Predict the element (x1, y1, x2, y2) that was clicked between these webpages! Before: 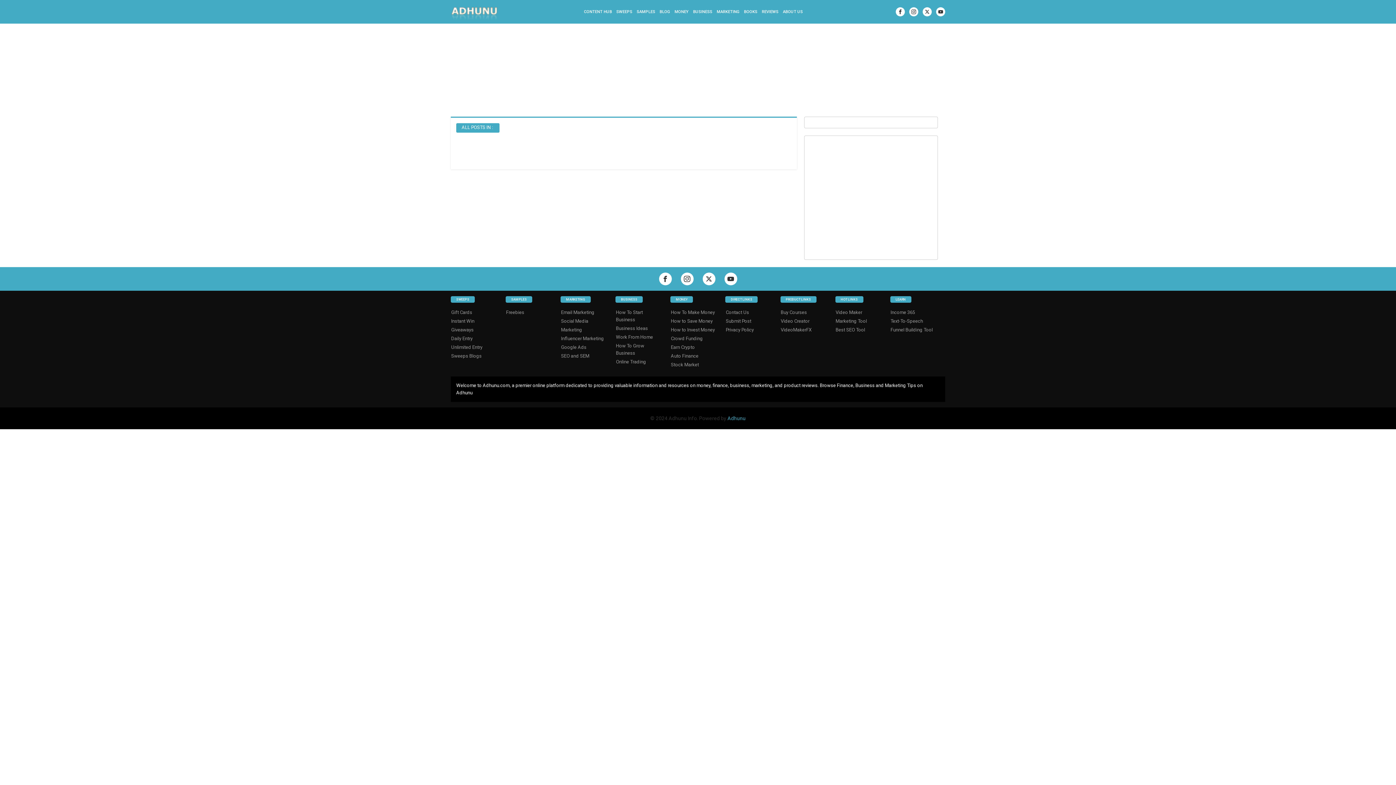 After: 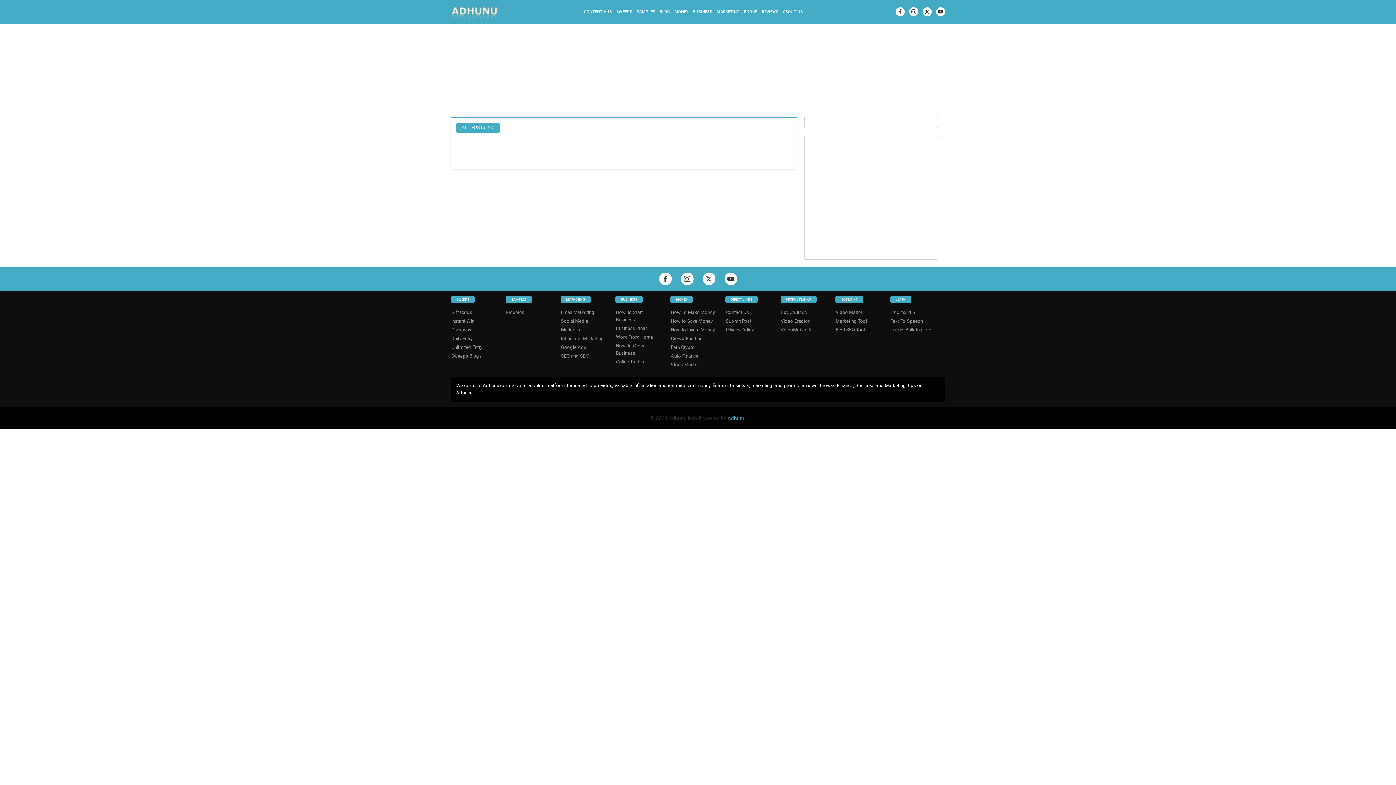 Action: bbox: (615, 357, 646, 366) label: Online Trading